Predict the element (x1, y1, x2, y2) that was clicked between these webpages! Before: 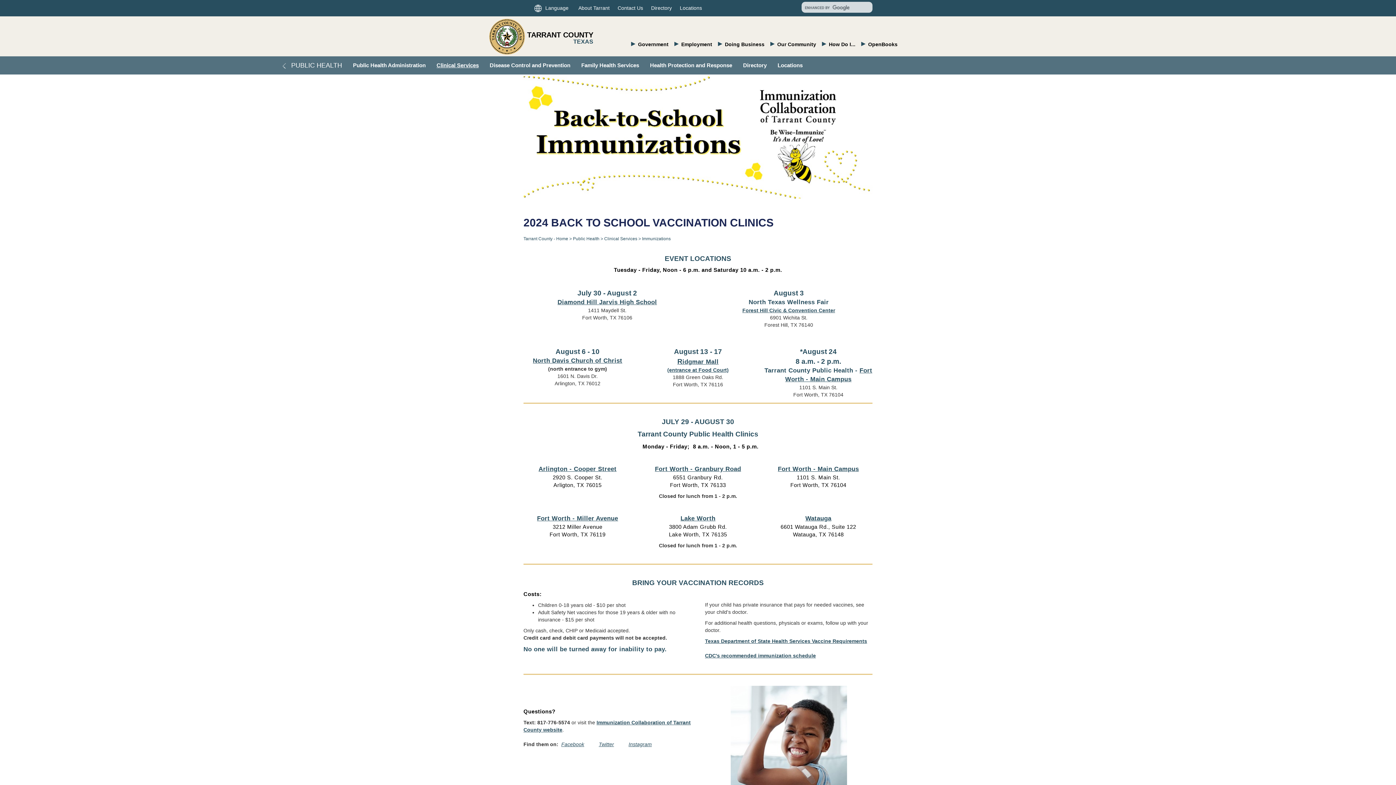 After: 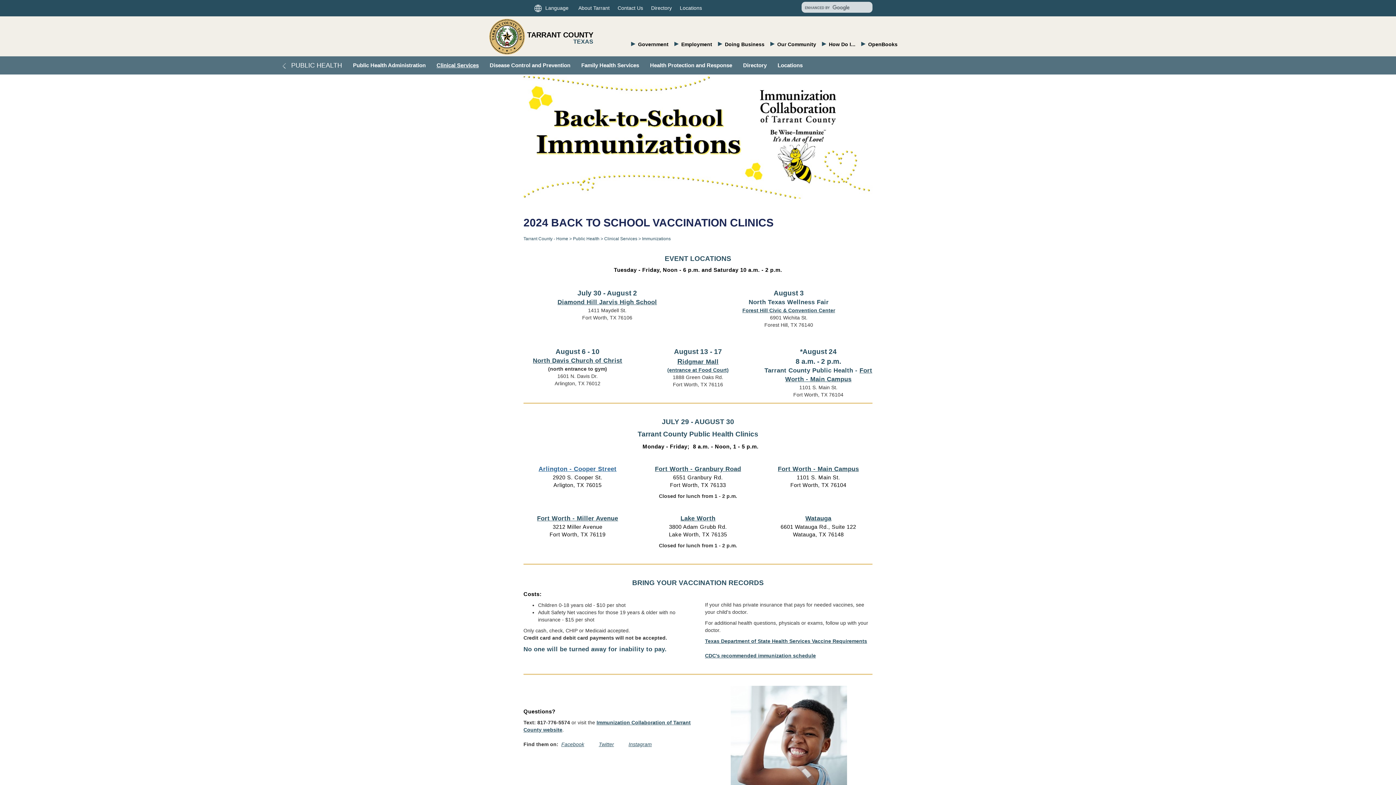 Action: bbox: (538, 465, 616, 472) label: Arlington - Cooper Street